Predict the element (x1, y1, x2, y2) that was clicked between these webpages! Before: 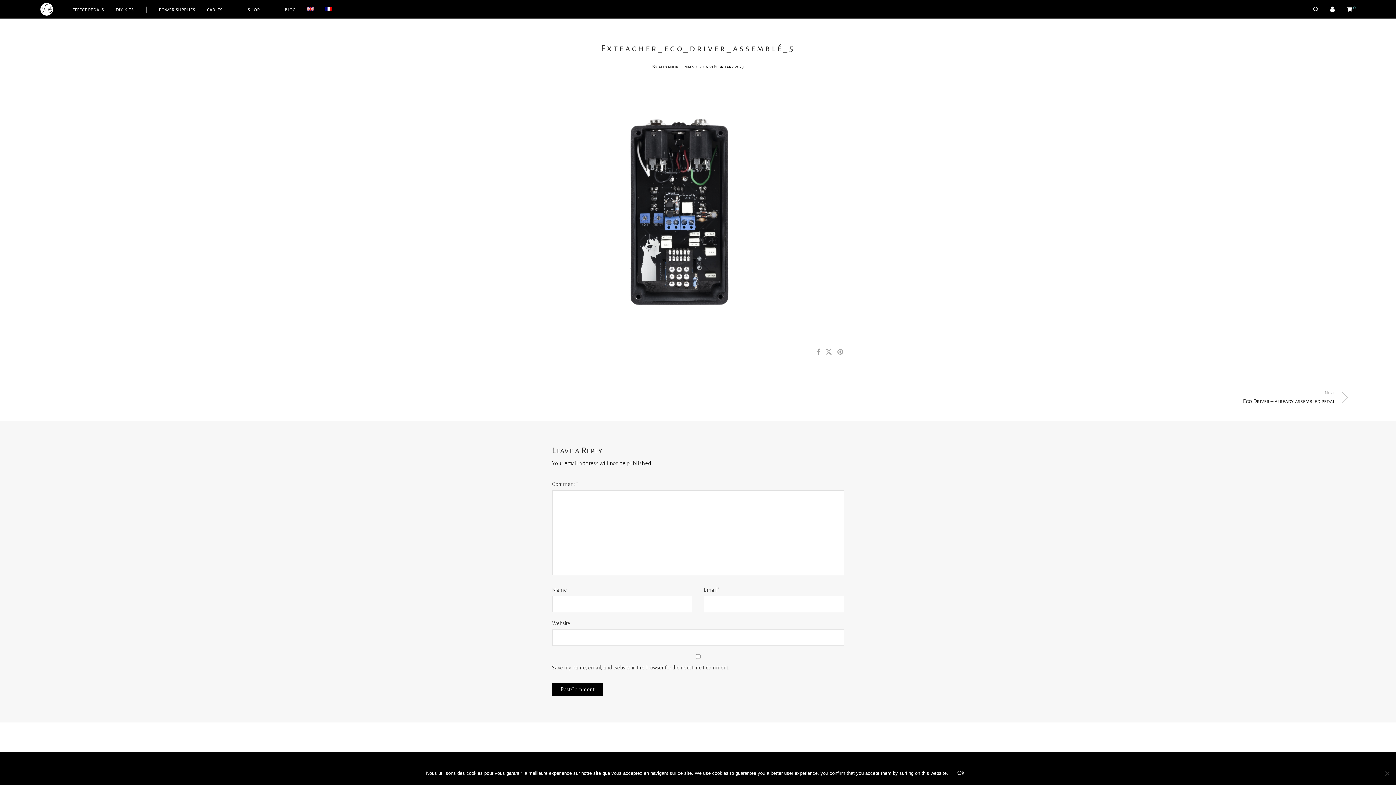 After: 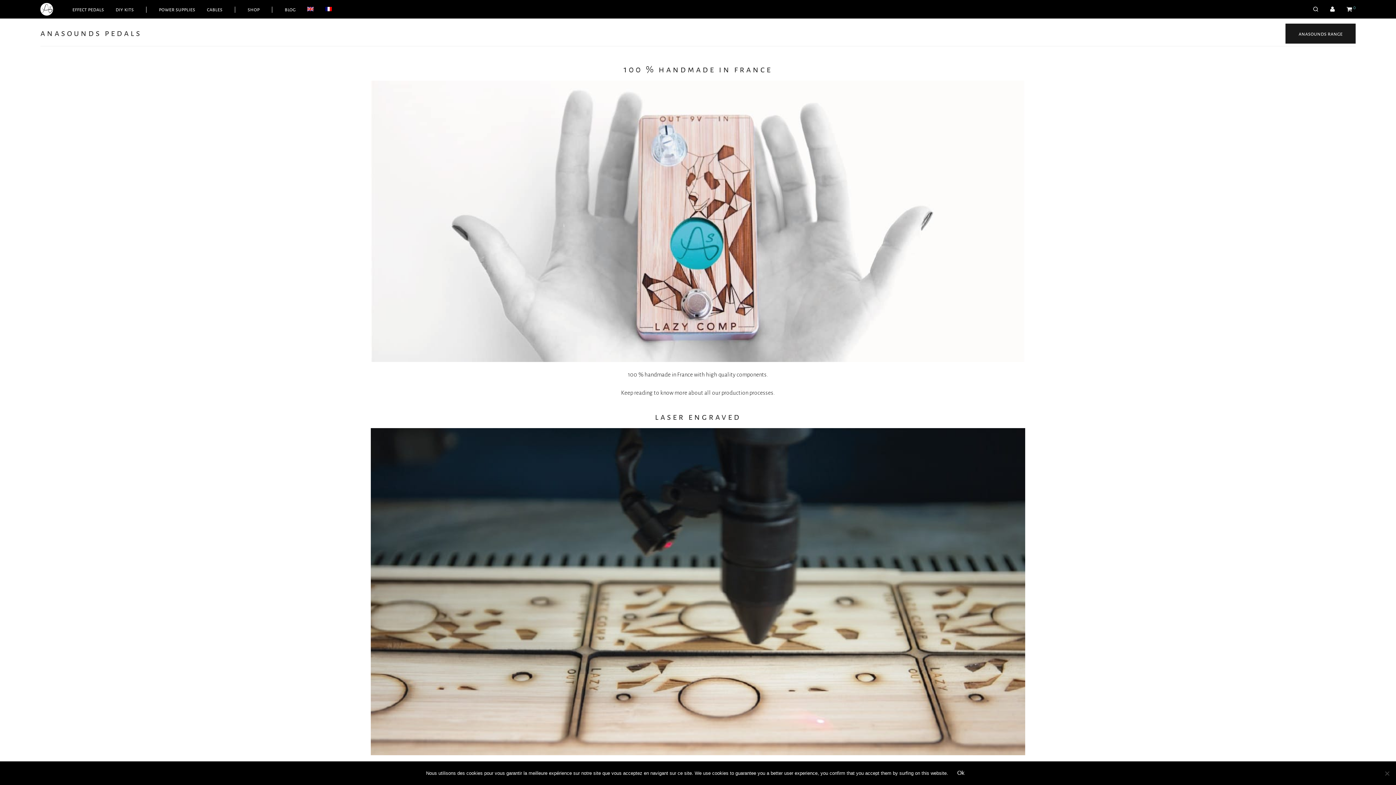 Action: label: effect pedals bbox: (66, 0, 109, 18)